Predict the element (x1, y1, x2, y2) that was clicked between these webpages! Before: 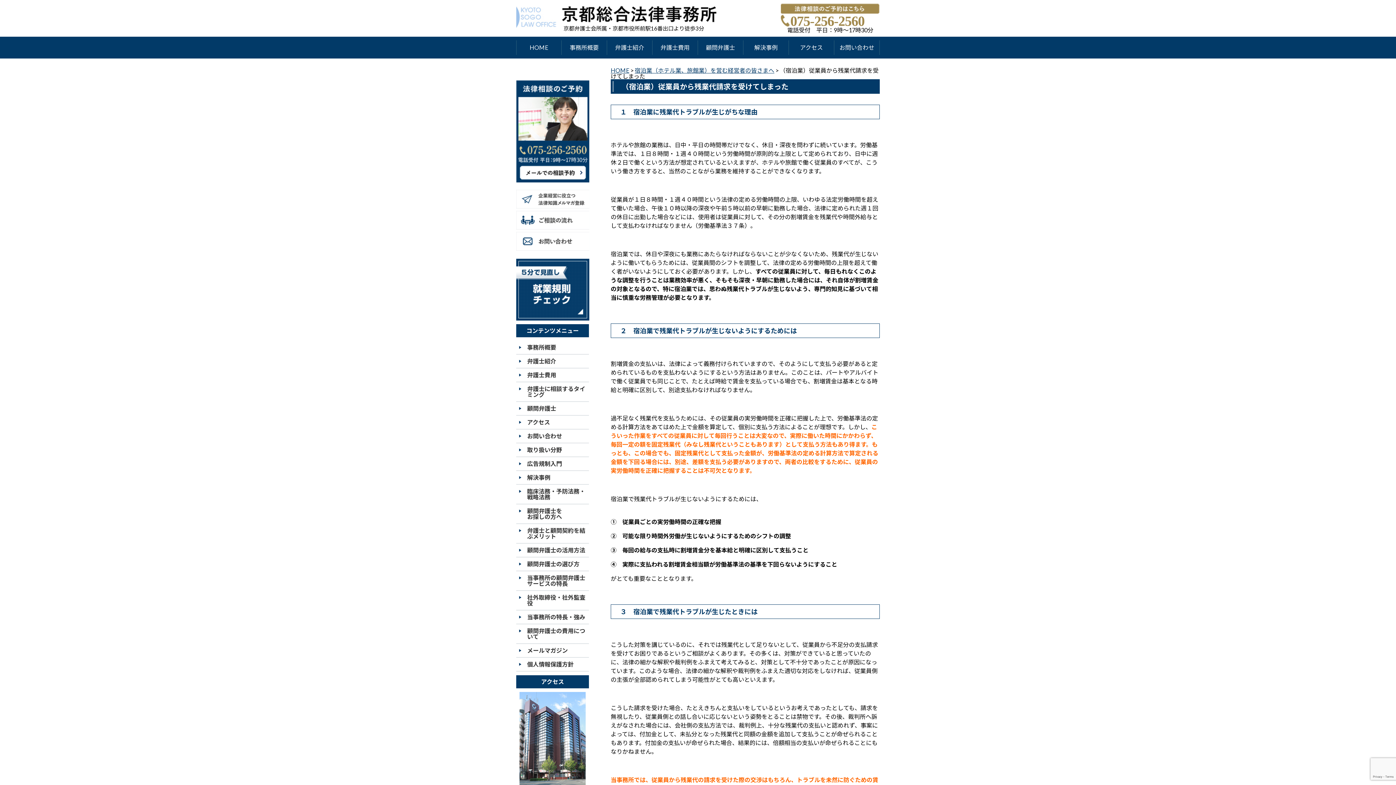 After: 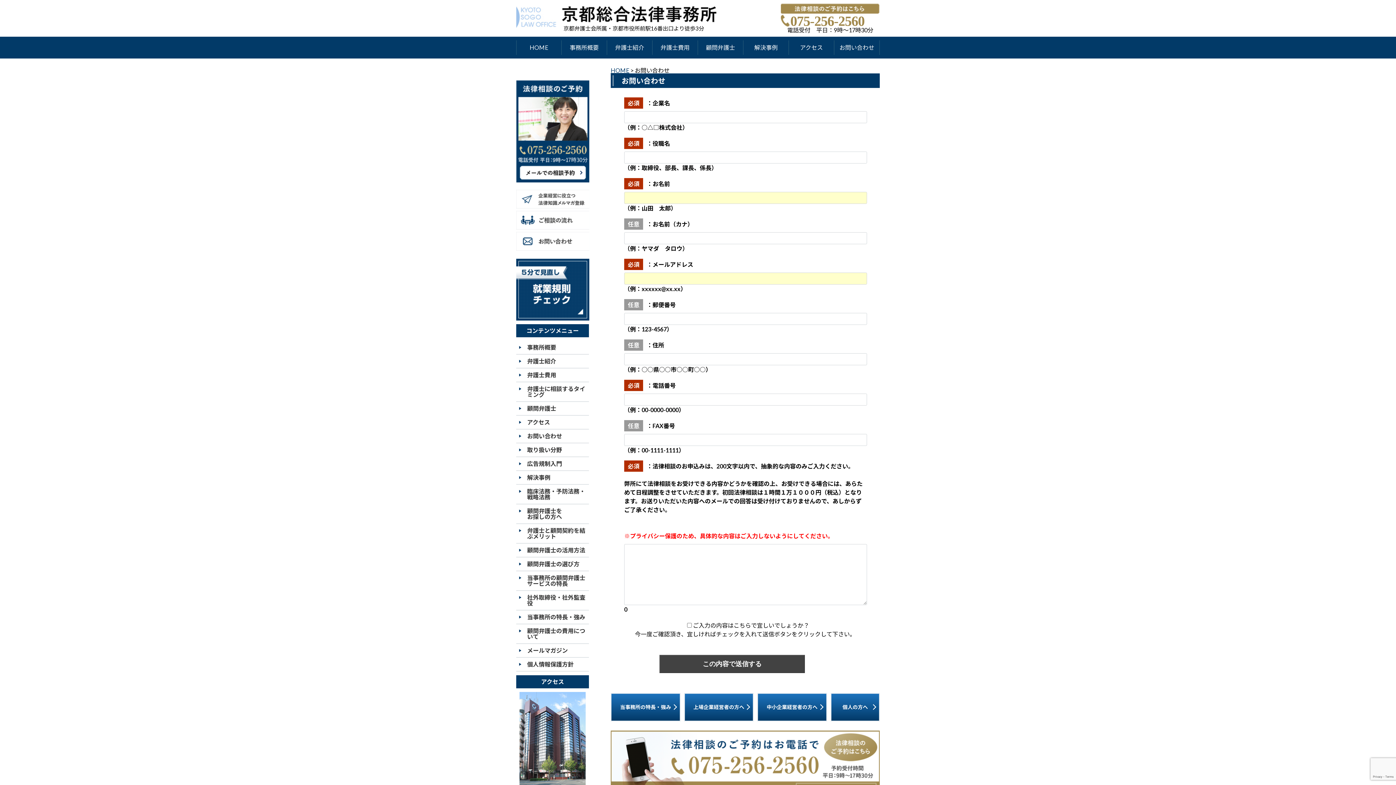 Action: bbox: (834, 40, 880, 54) label: お問い合わせ